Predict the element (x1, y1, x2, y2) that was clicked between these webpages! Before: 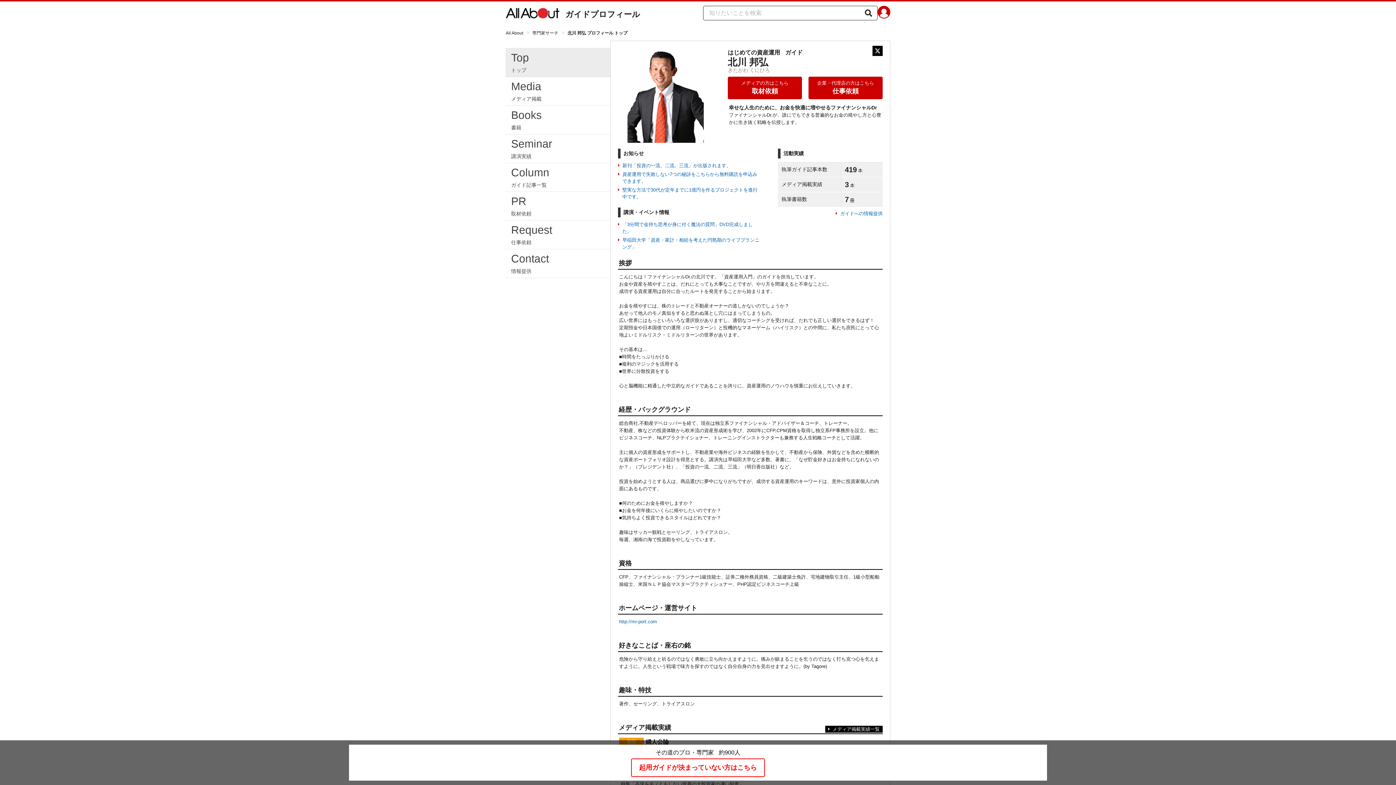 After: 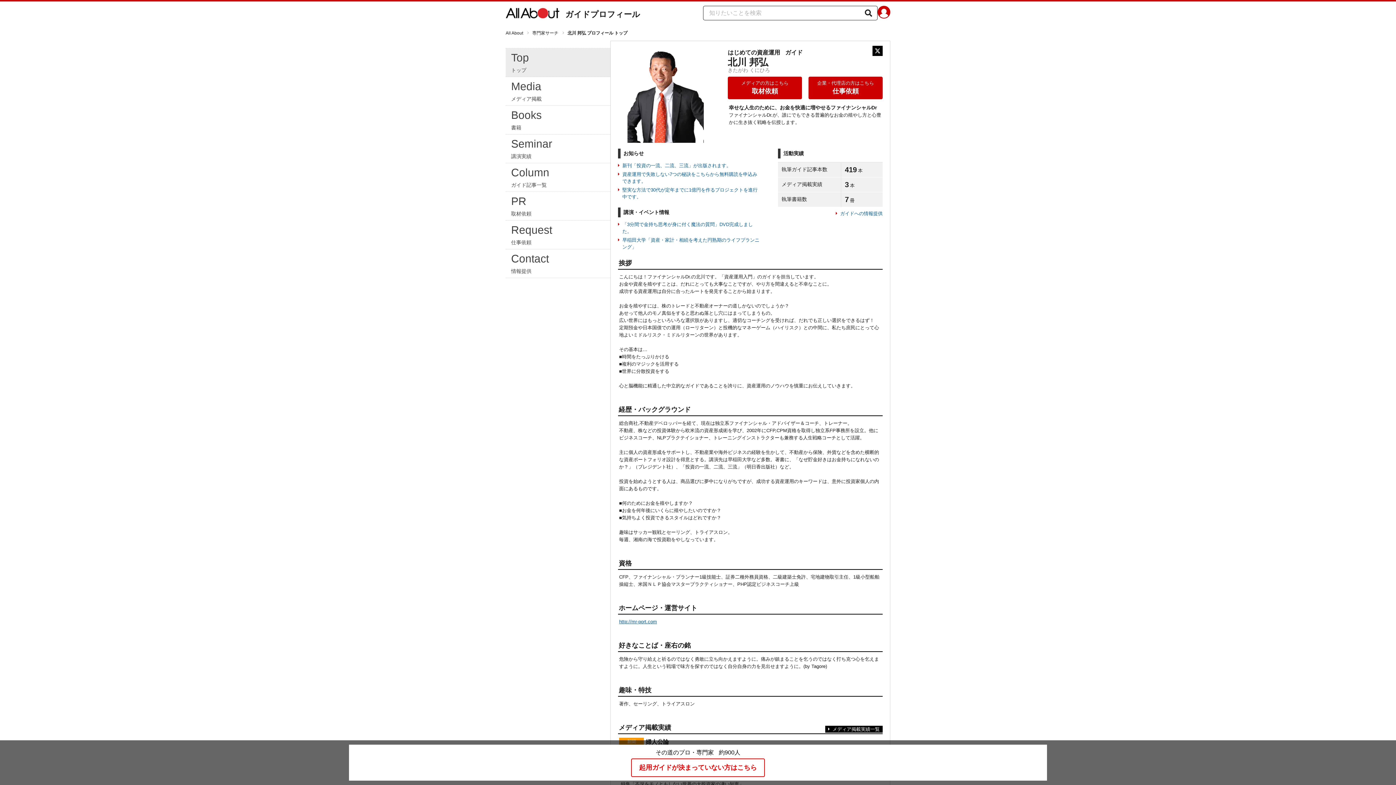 Action: bbox: (619, 619, 657, 624) label: http://mr-port.com